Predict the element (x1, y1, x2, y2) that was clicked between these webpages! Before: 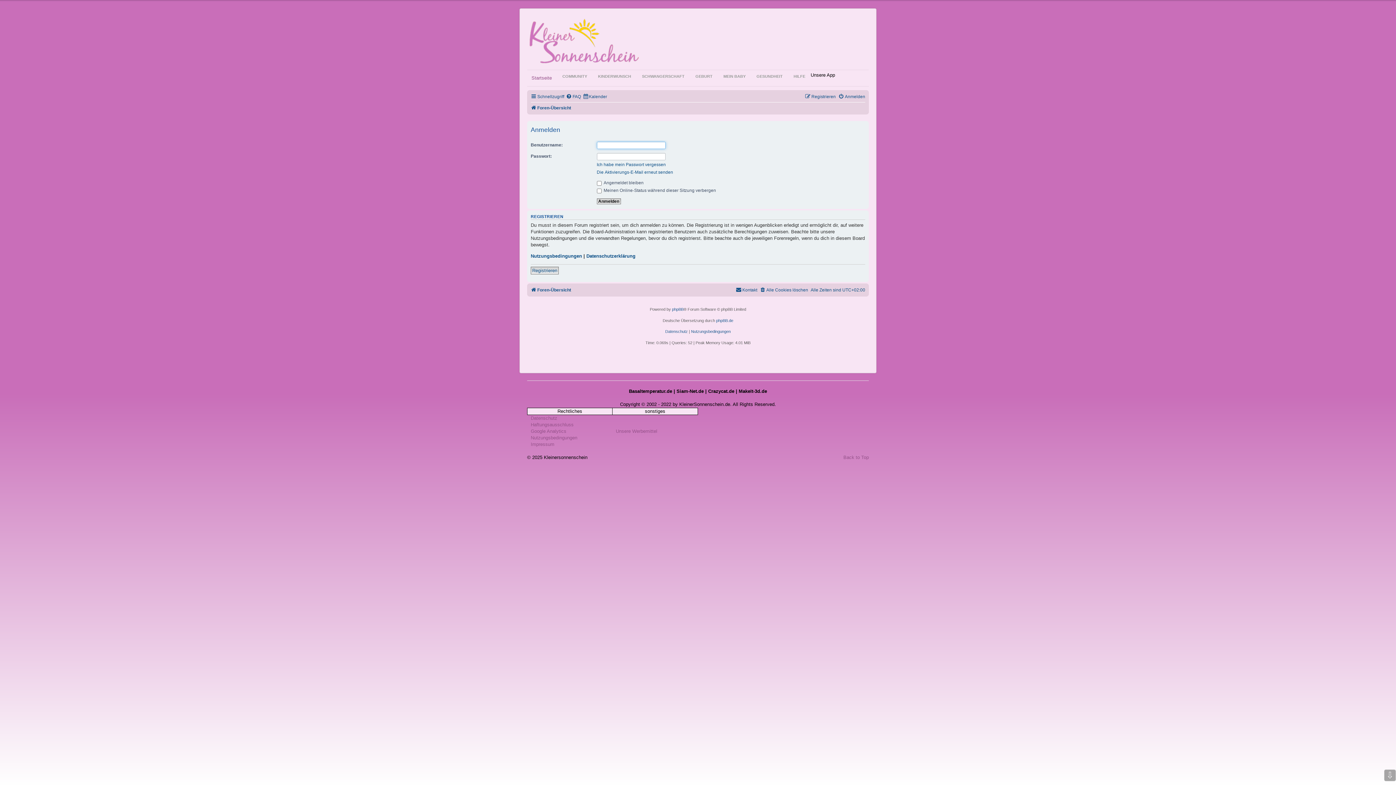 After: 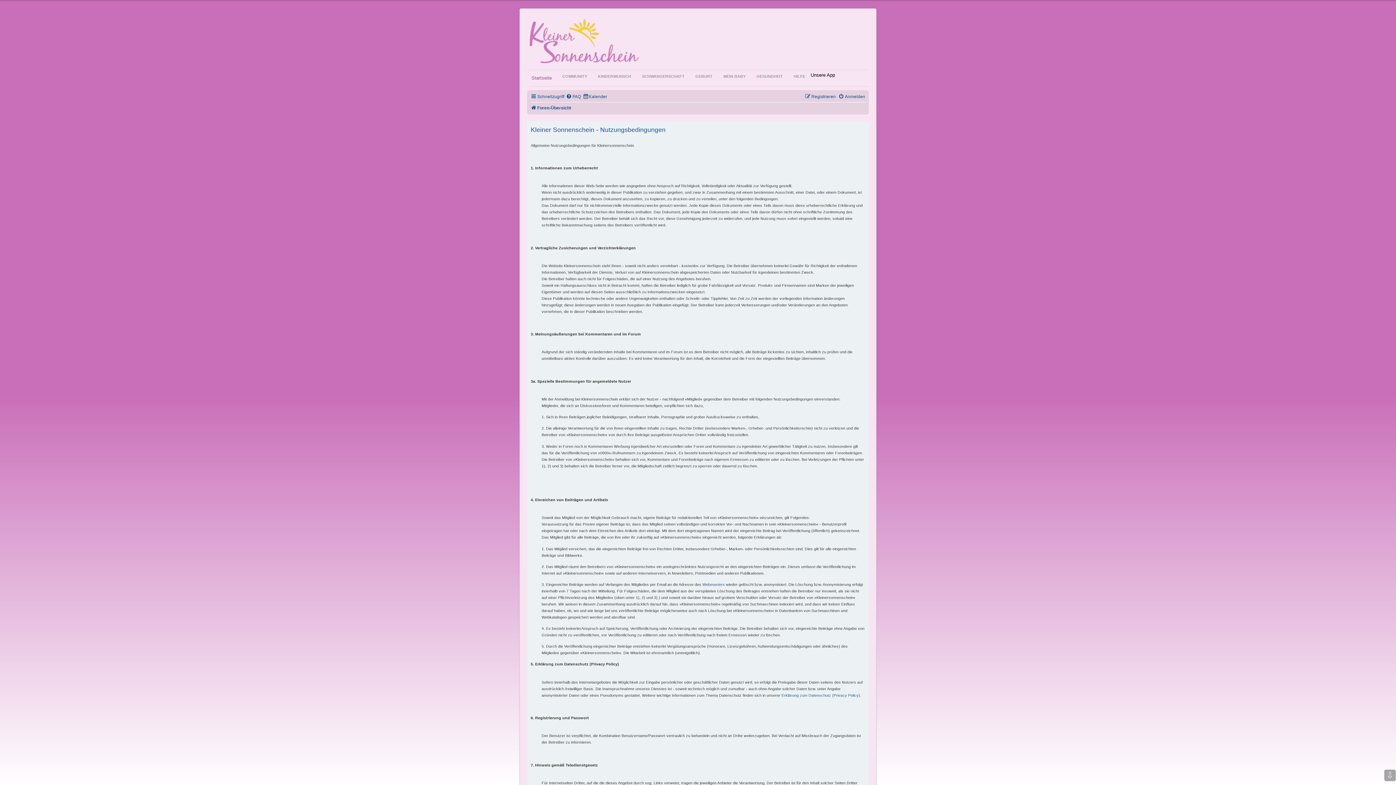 Action: label: Nutzungsbedingungen bbox: (530, 253, 582, 259)